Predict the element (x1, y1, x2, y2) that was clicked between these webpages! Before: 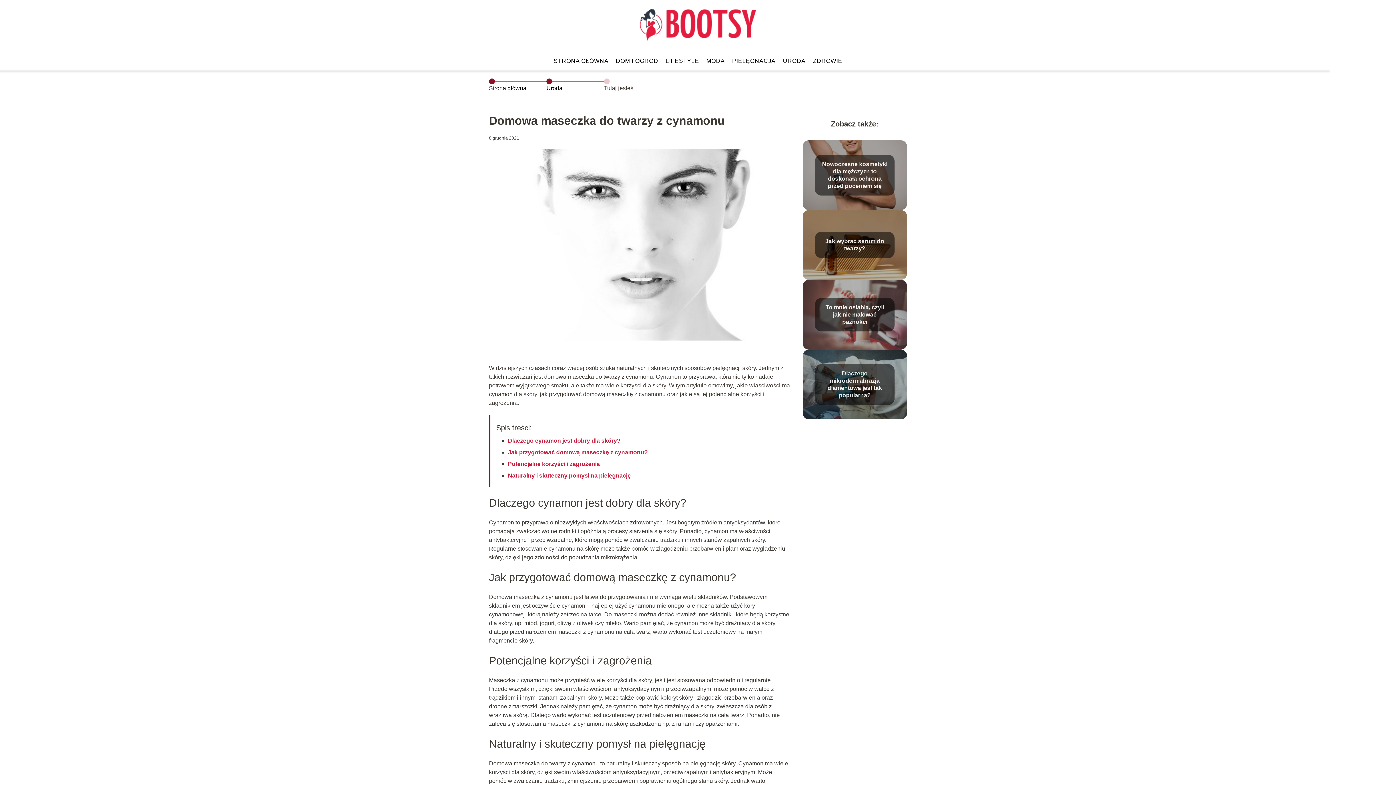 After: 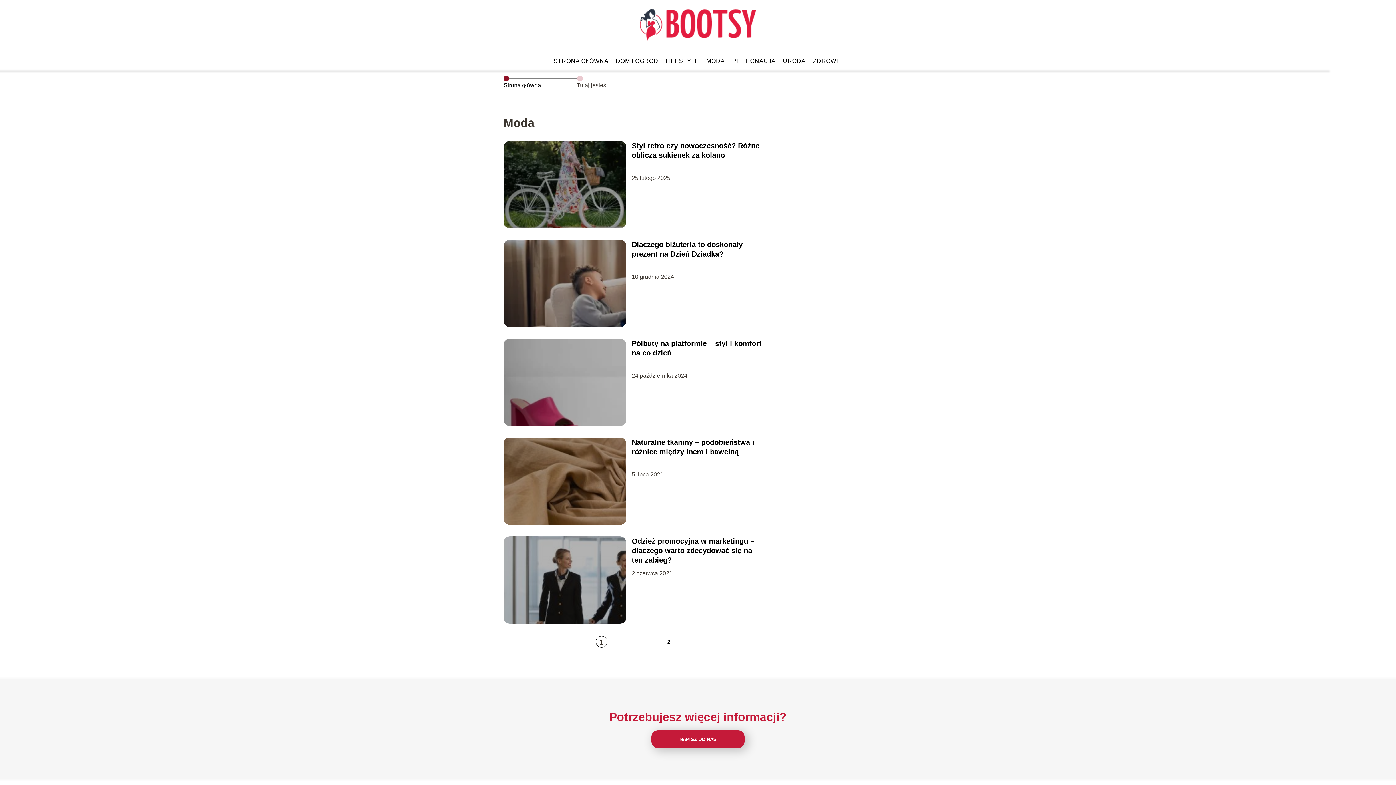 Action: bbox: (706, 57, 725, 64) label: MODA